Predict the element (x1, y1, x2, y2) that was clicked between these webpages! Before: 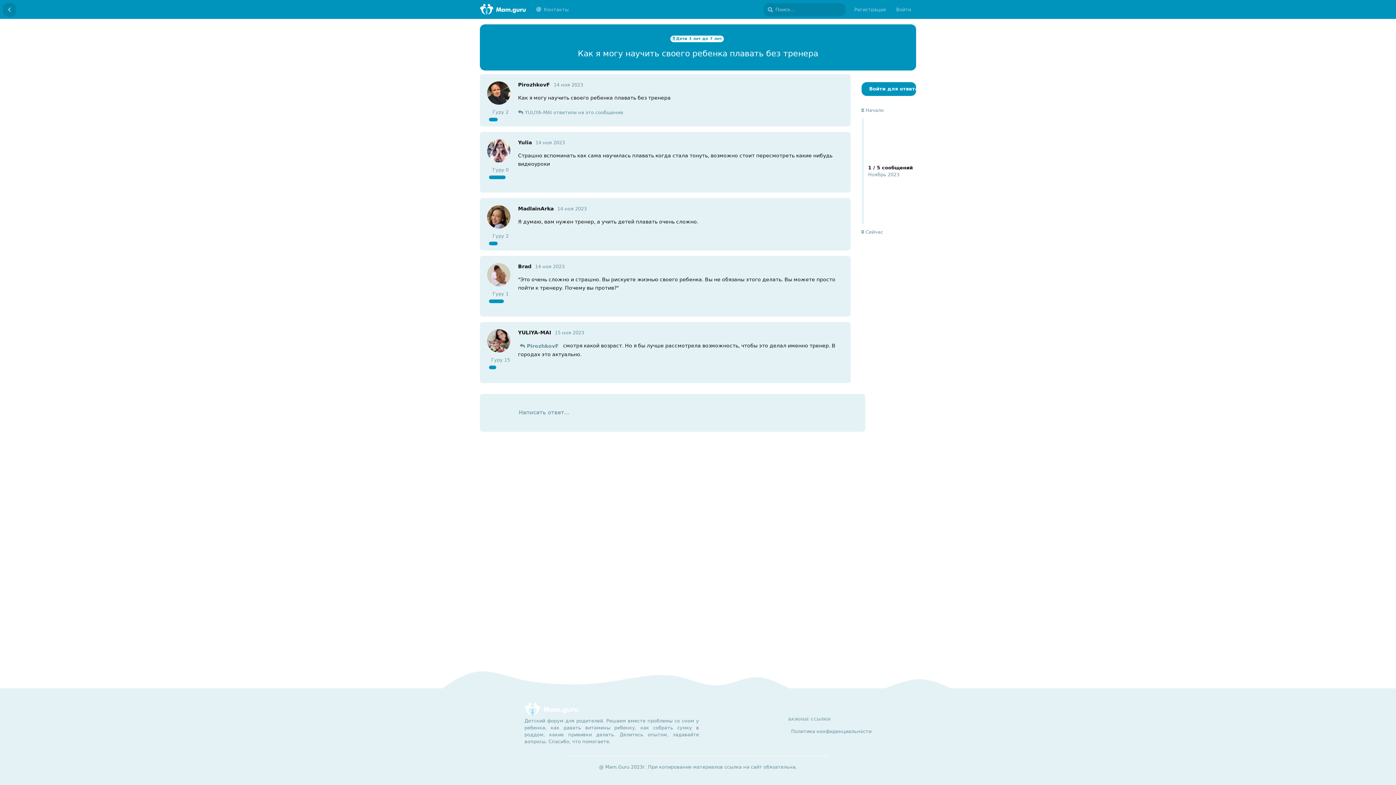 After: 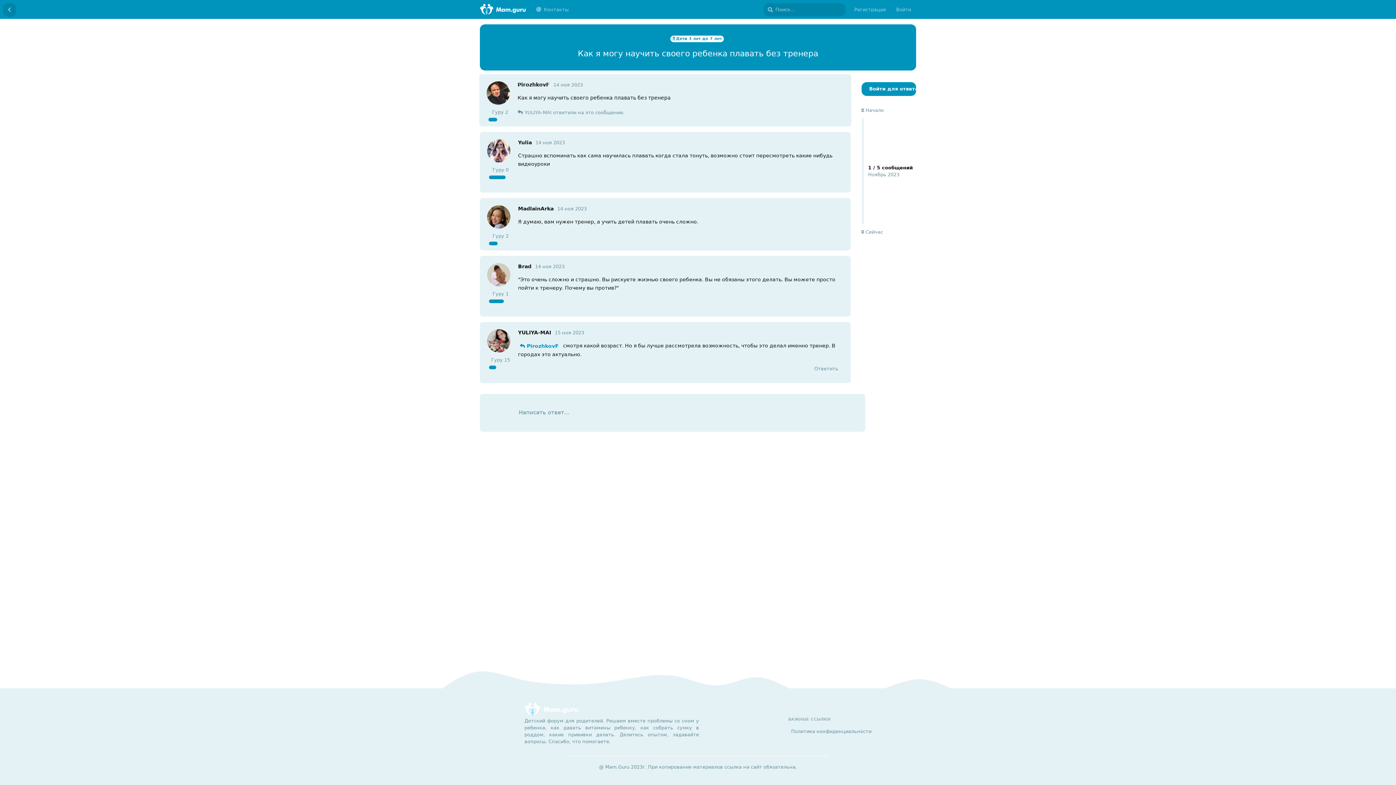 Action: label: PirozhkovF bbox: (518, 342, 560, 349)